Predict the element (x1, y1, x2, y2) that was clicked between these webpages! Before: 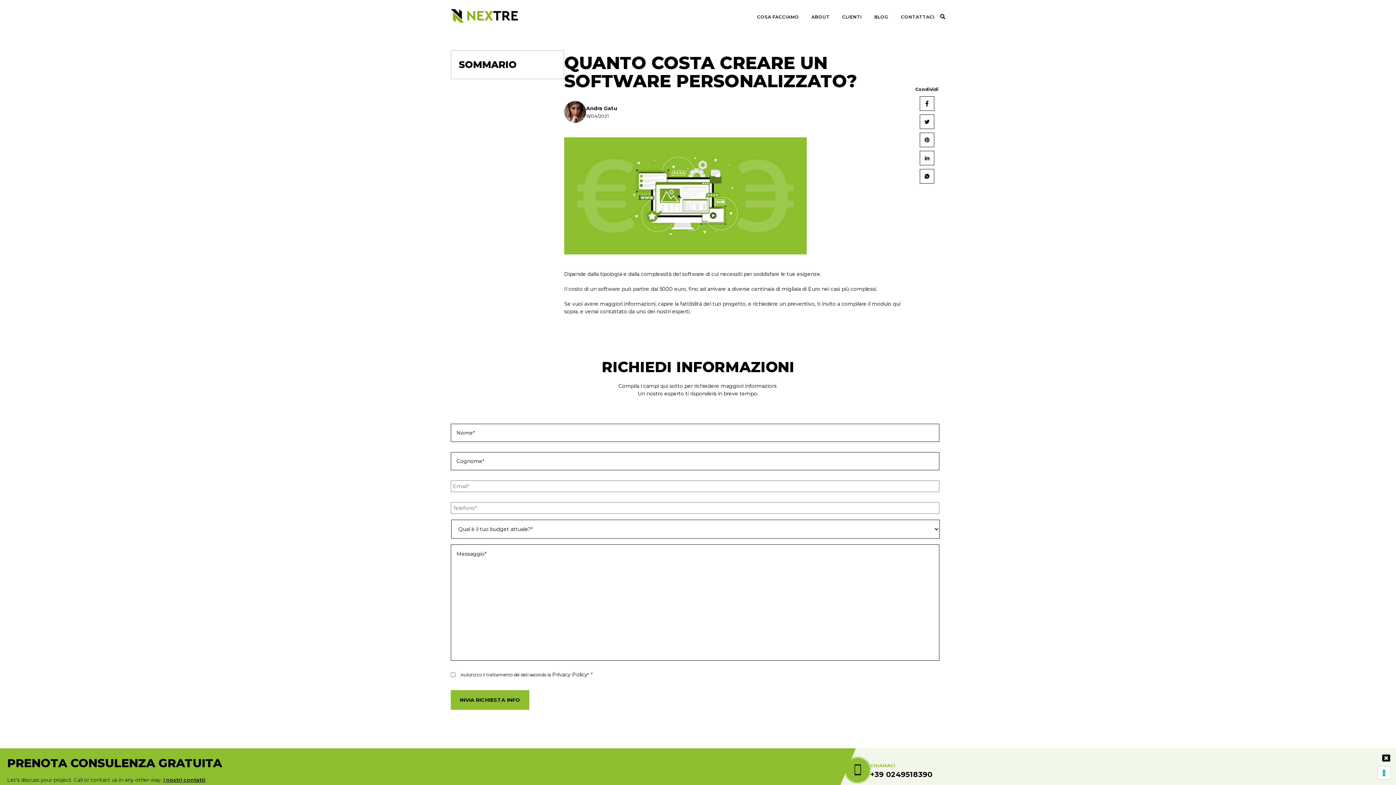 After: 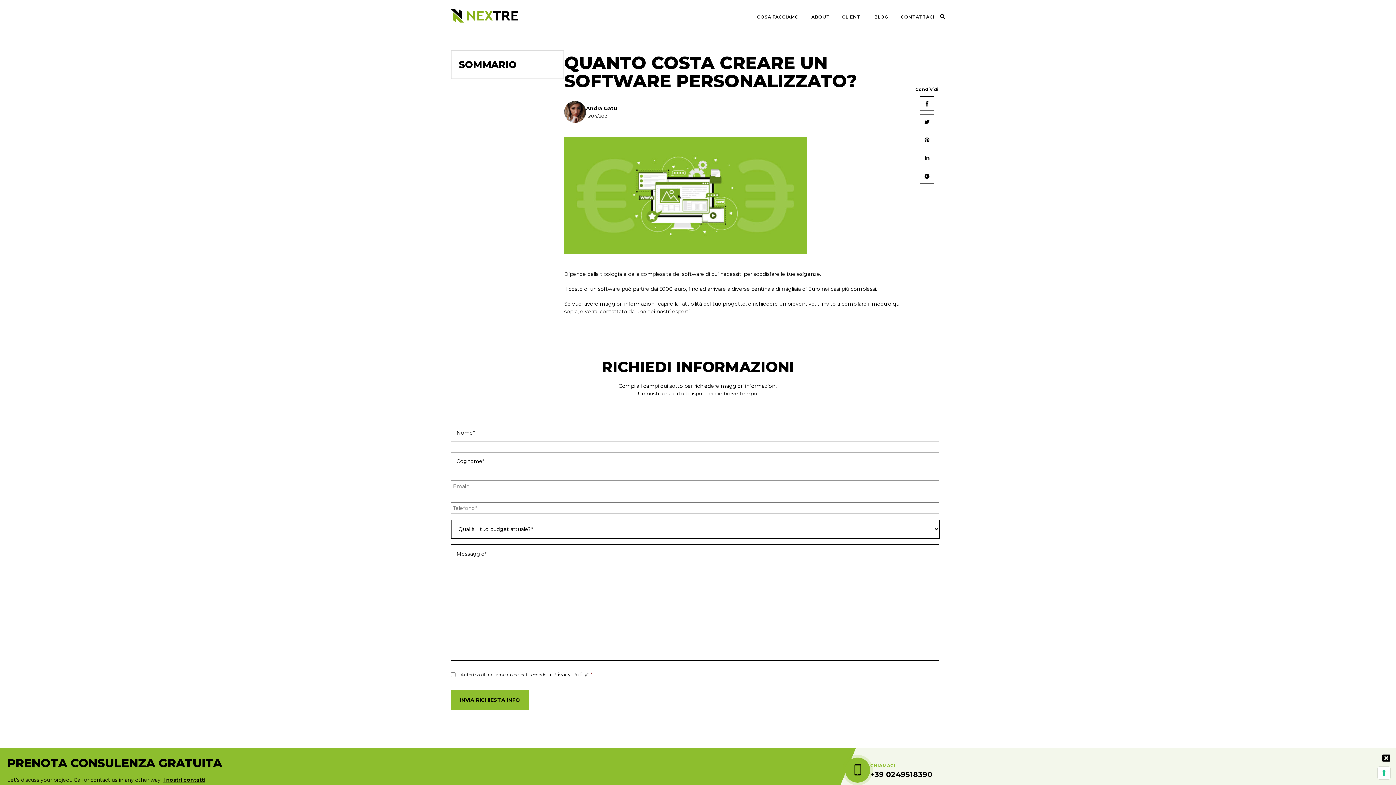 Action: label: CHIAMACI

+39 0249518390 bbox: (845, 757, 1389, 784)